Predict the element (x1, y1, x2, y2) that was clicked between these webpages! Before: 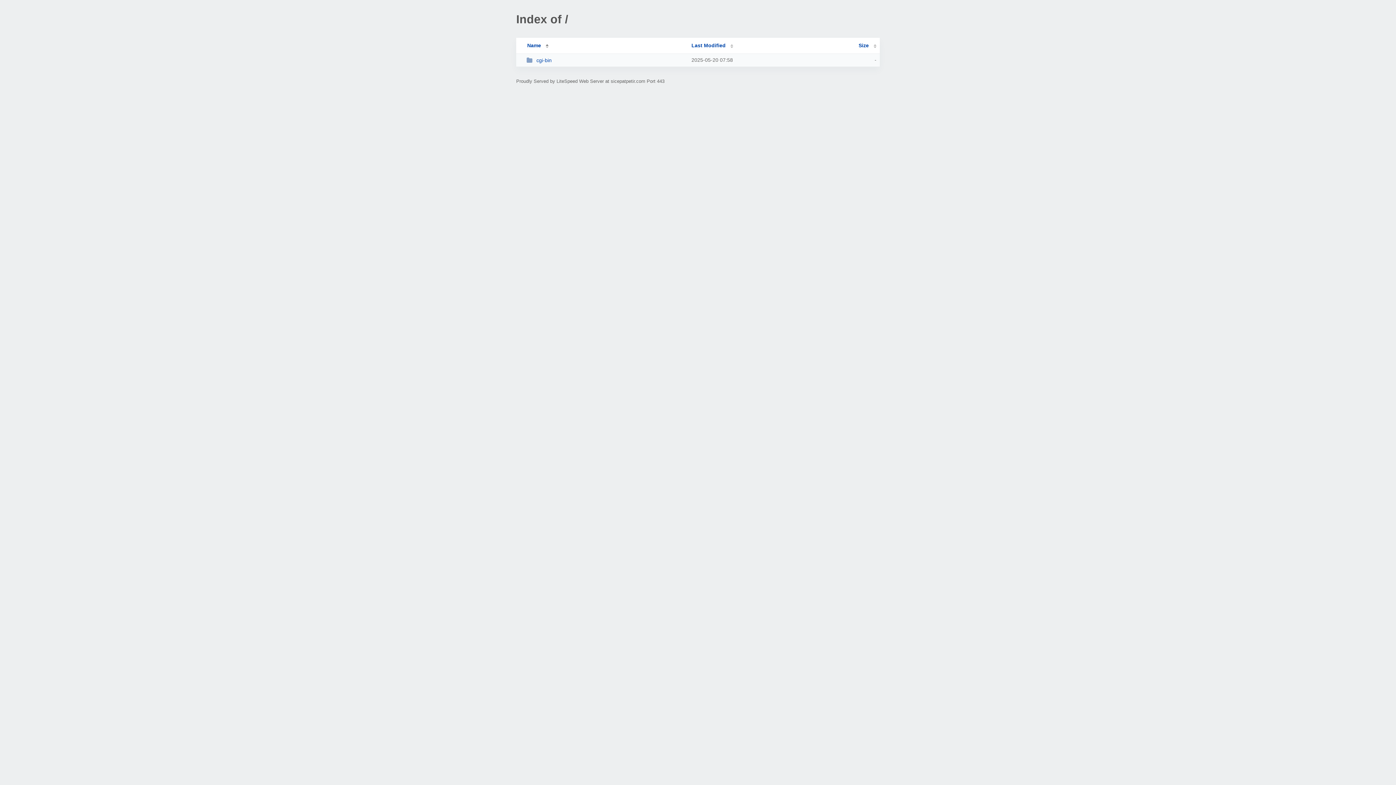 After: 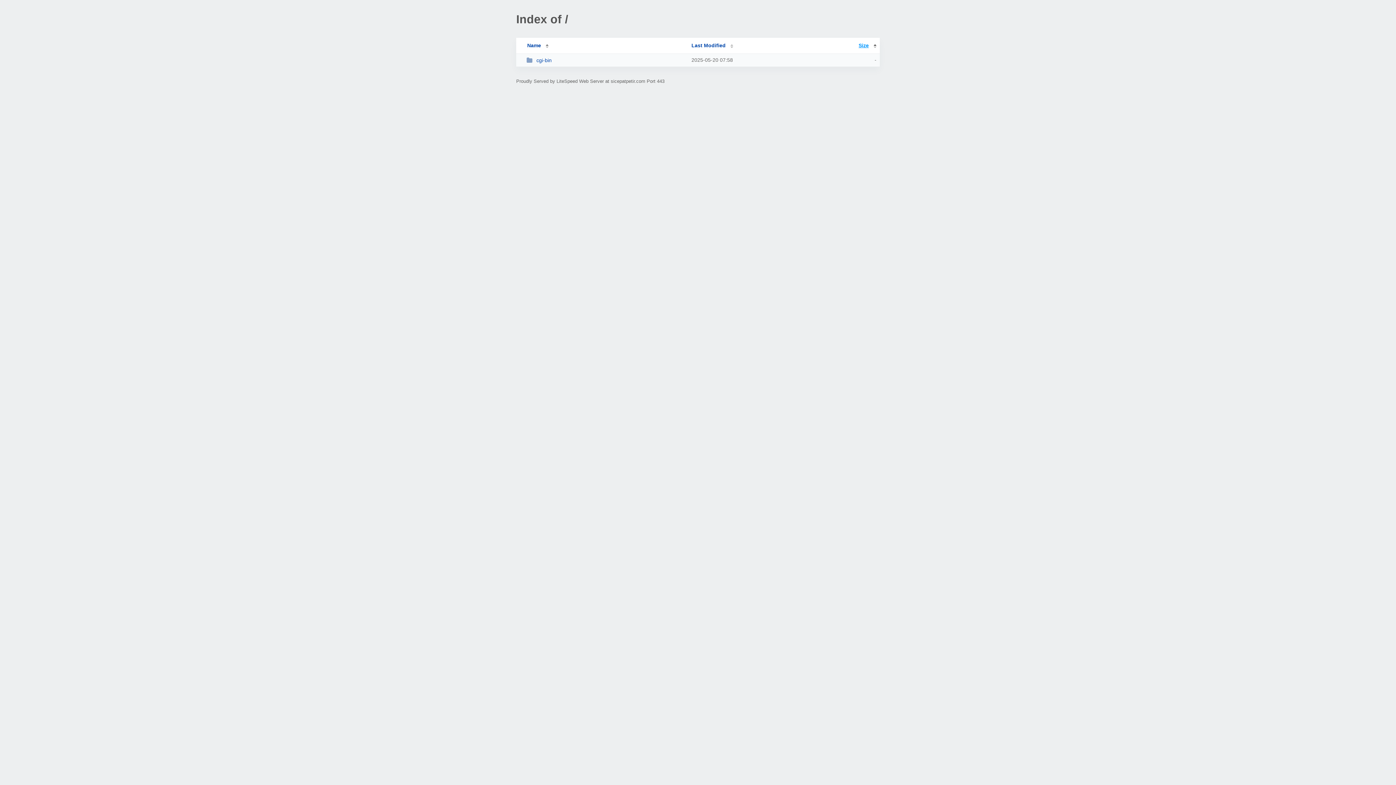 Action: bbox: (858, 42, 876, 48) label: Size